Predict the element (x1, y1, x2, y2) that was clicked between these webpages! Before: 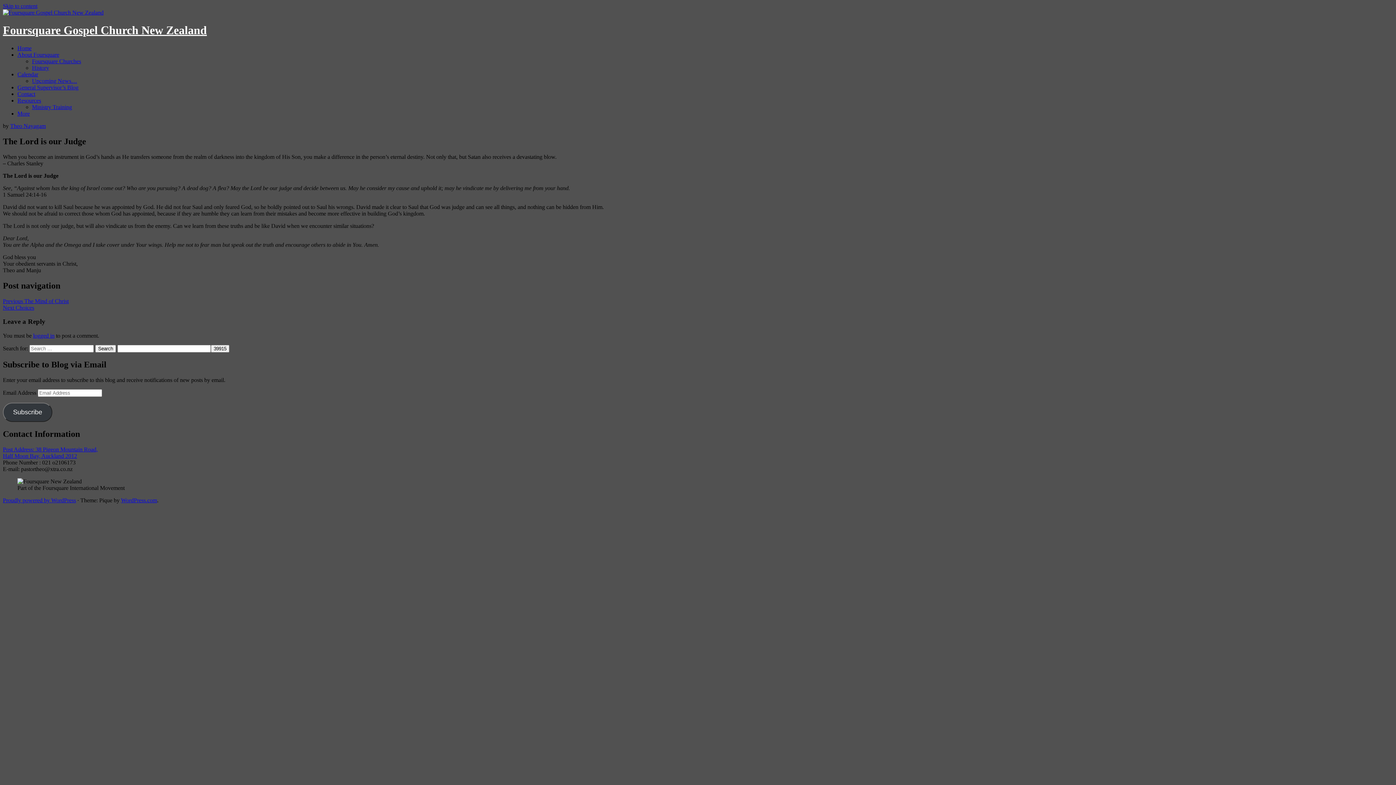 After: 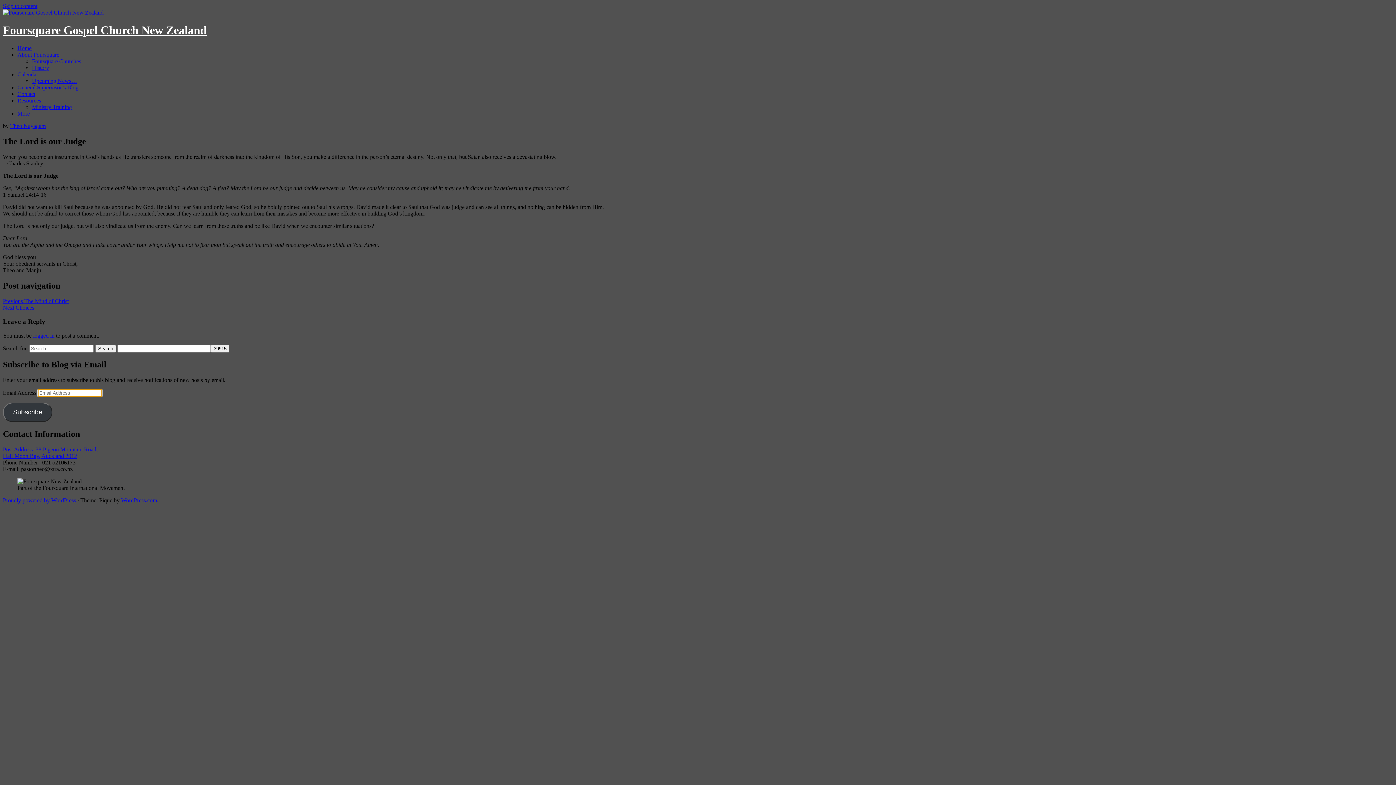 Action: bbox: (2, 402, 52, 422) label: Subscribe